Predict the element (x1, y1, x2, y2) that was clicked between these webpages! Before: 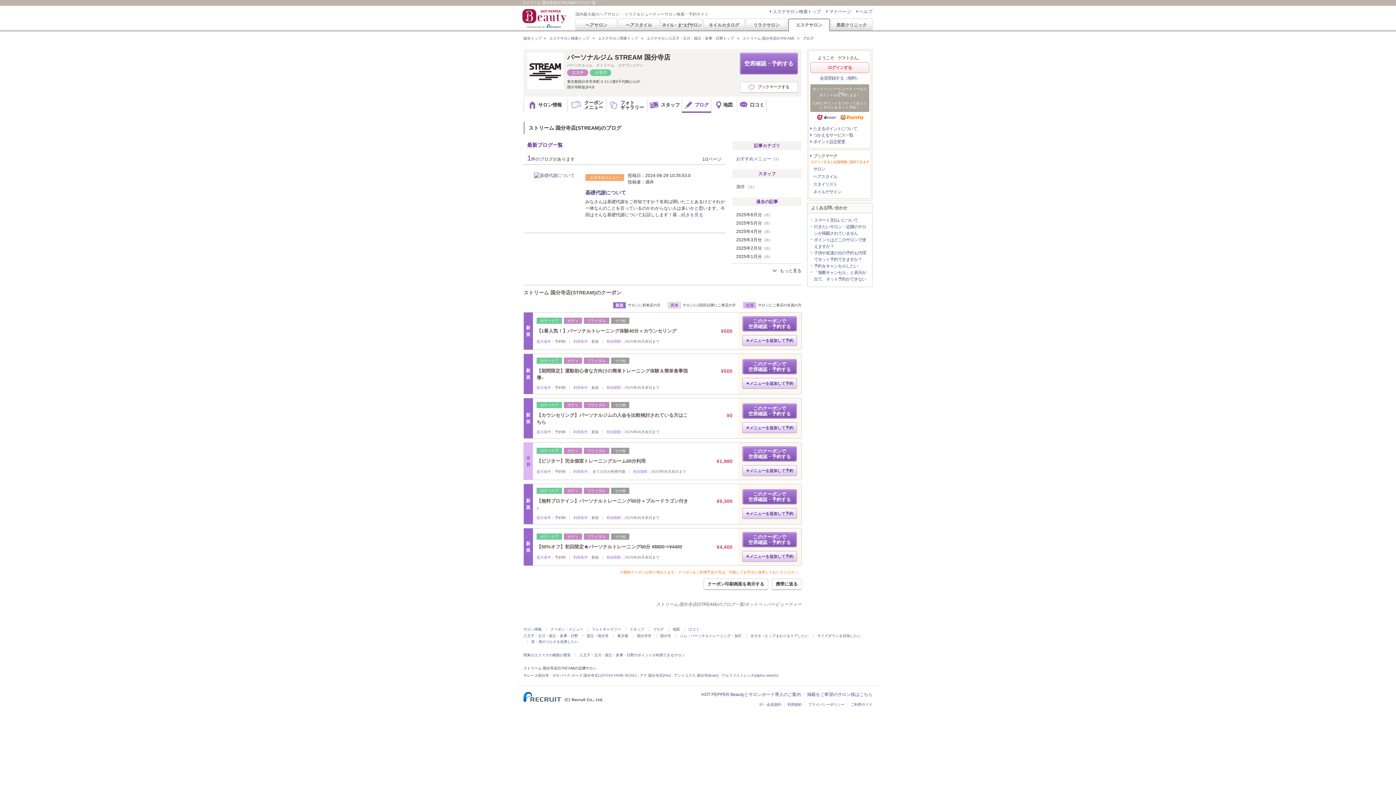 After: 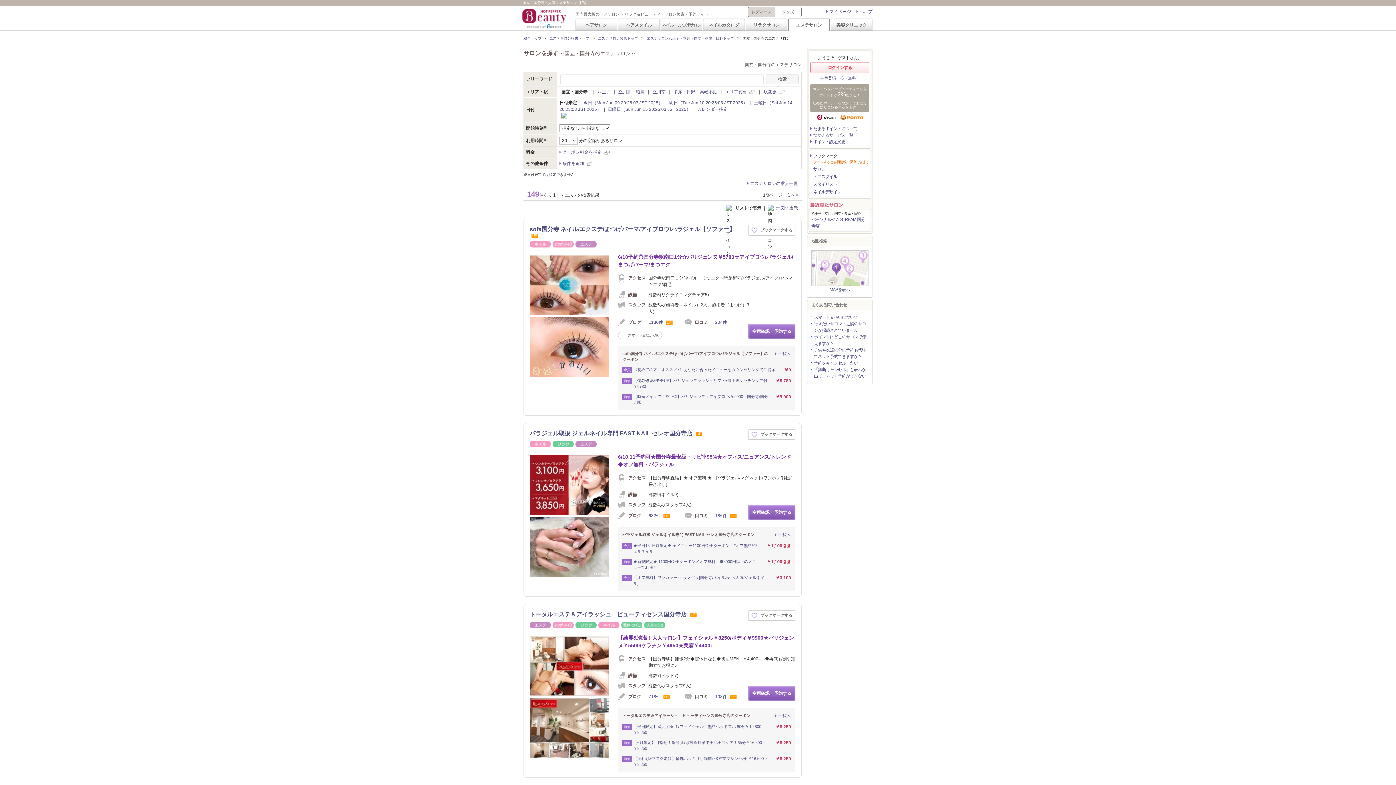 Action: bbox: (586, 634, 608, 638) label: 国立・国分寺